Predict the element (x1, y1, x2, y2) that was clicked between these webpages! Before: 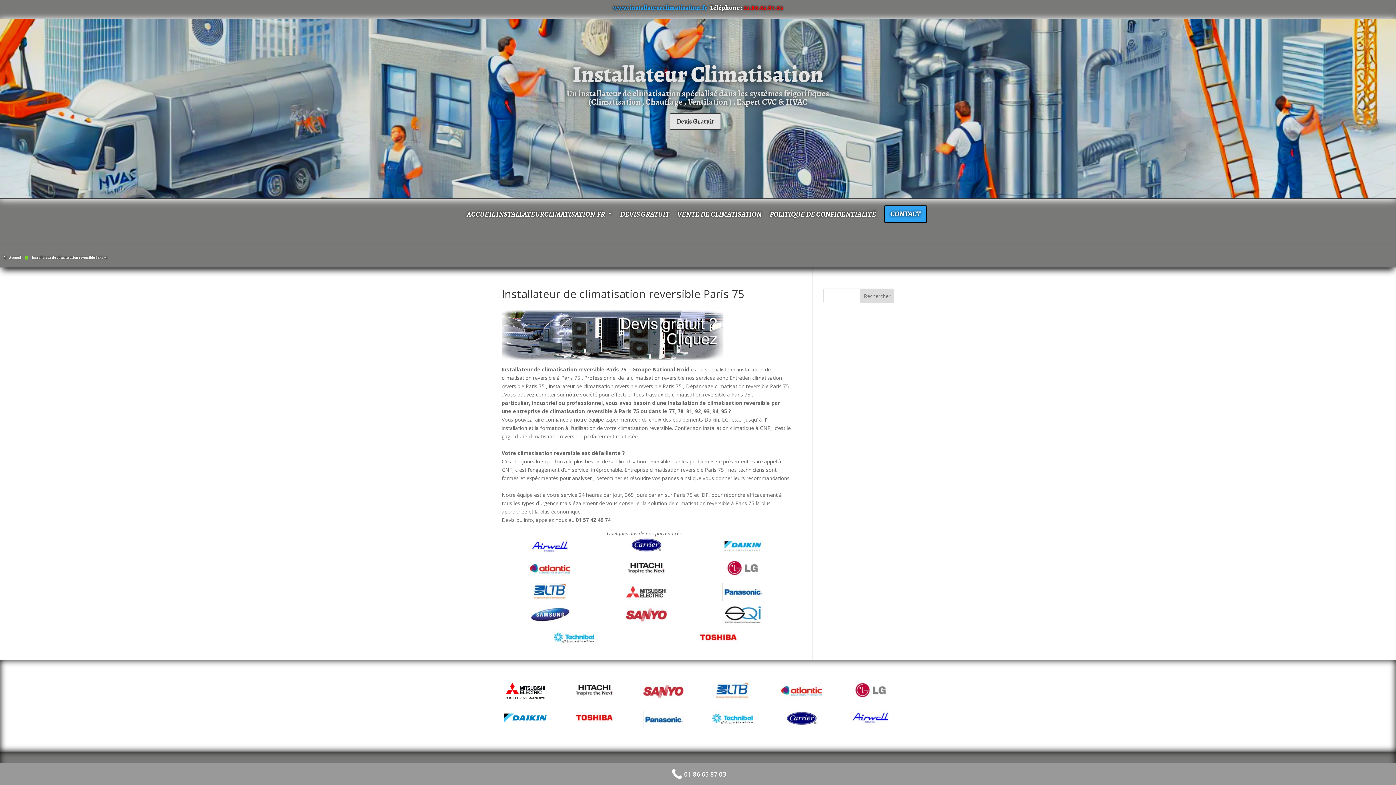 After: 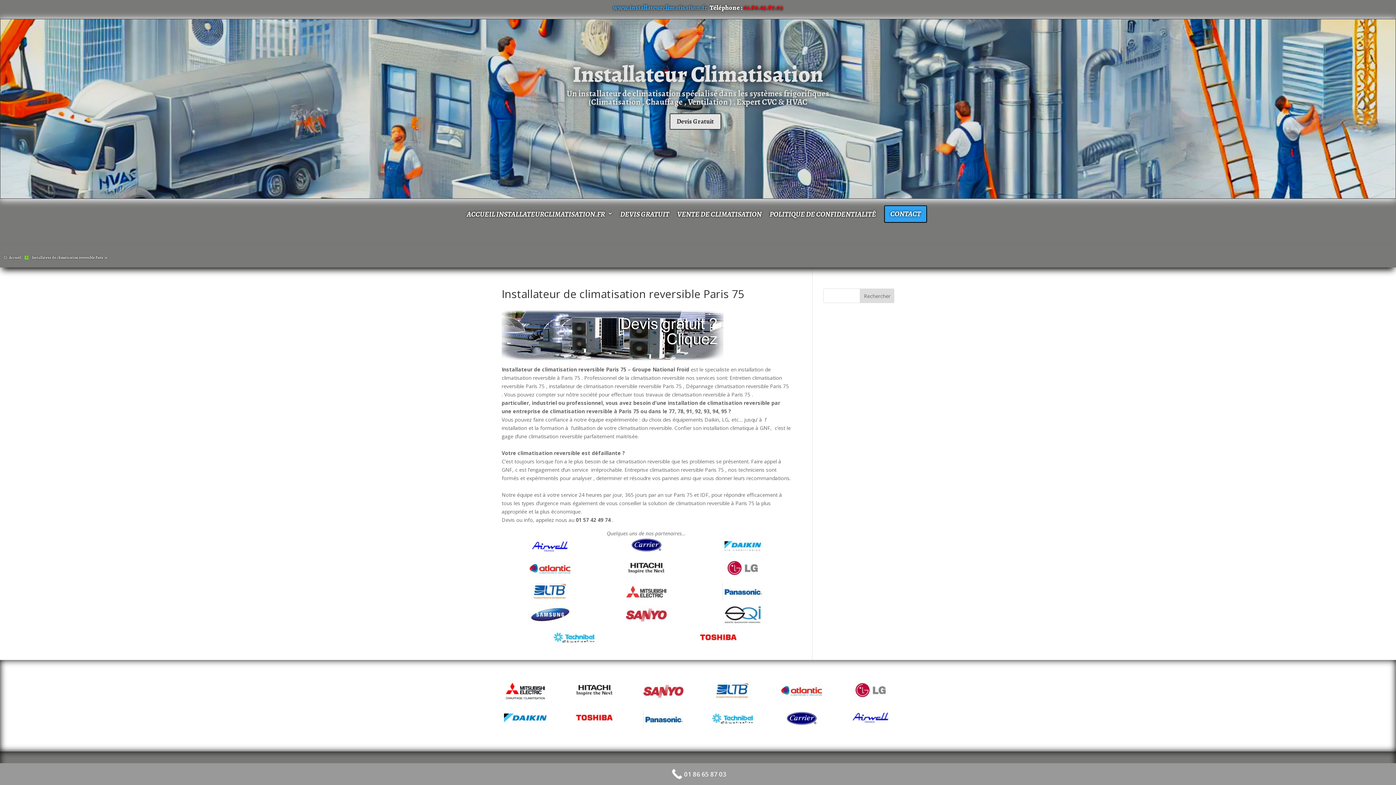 Action: bbox: (530, 606, 570, 623)